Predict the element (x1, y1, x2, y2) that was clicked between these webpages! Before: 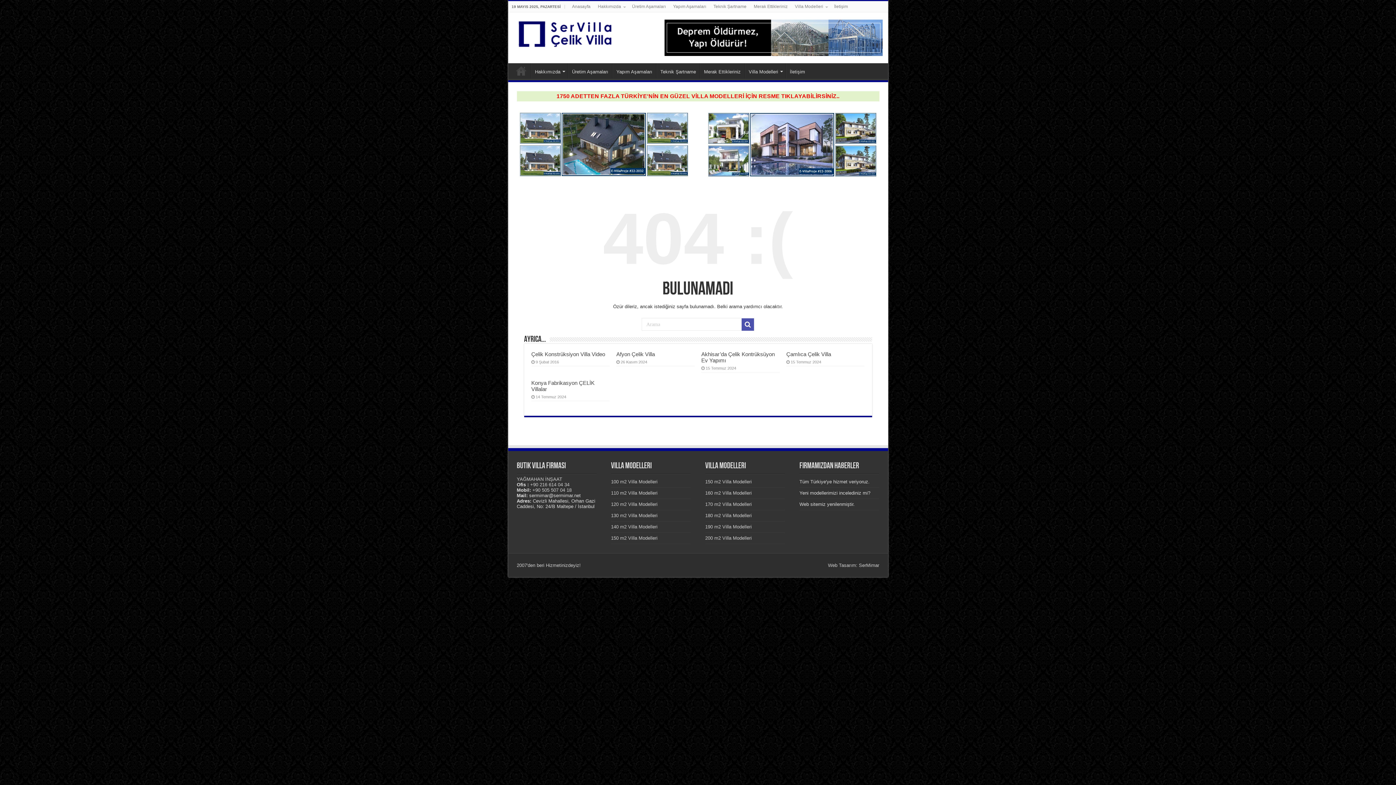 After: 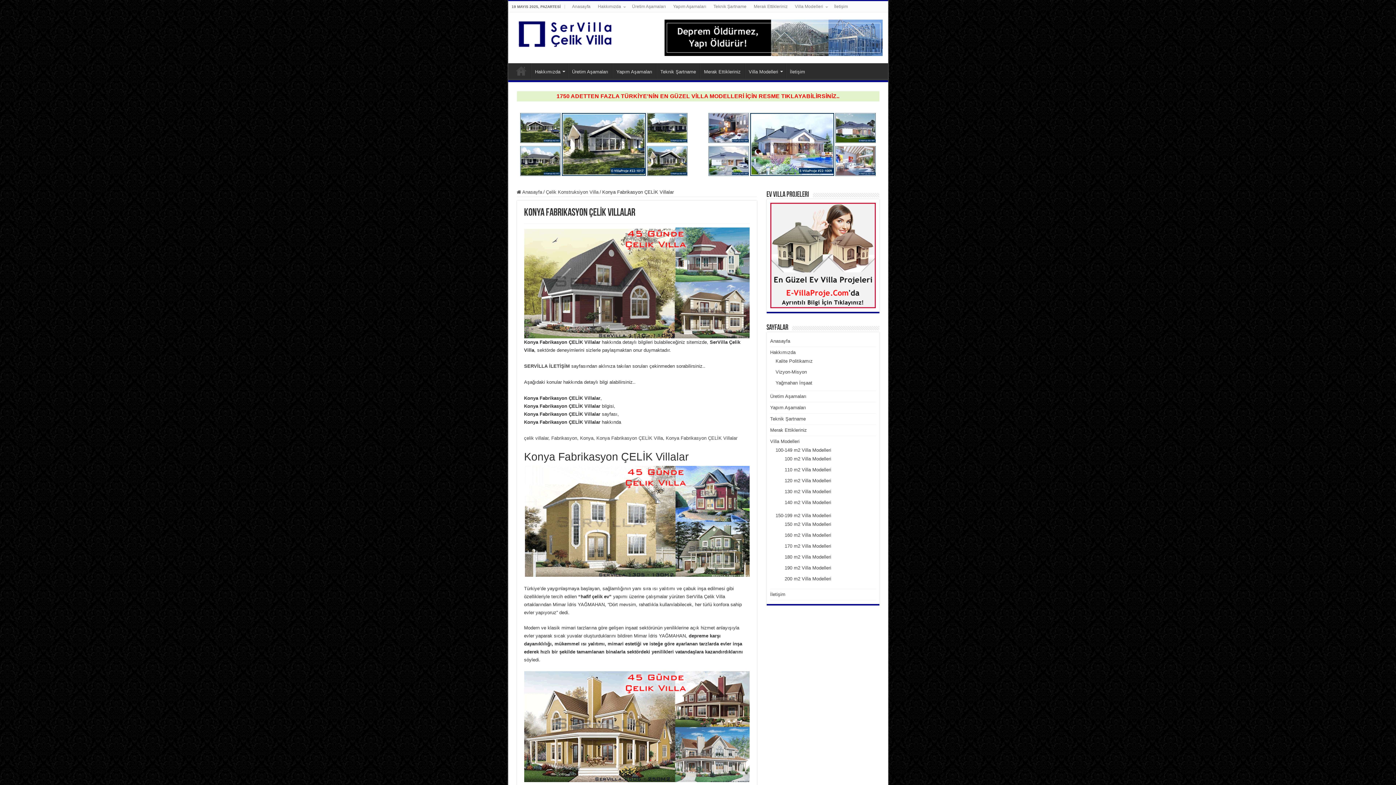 Action: bbox: (531, 379, 594, 392) label: Konya Fabrikasyon ÇELİK Villalar